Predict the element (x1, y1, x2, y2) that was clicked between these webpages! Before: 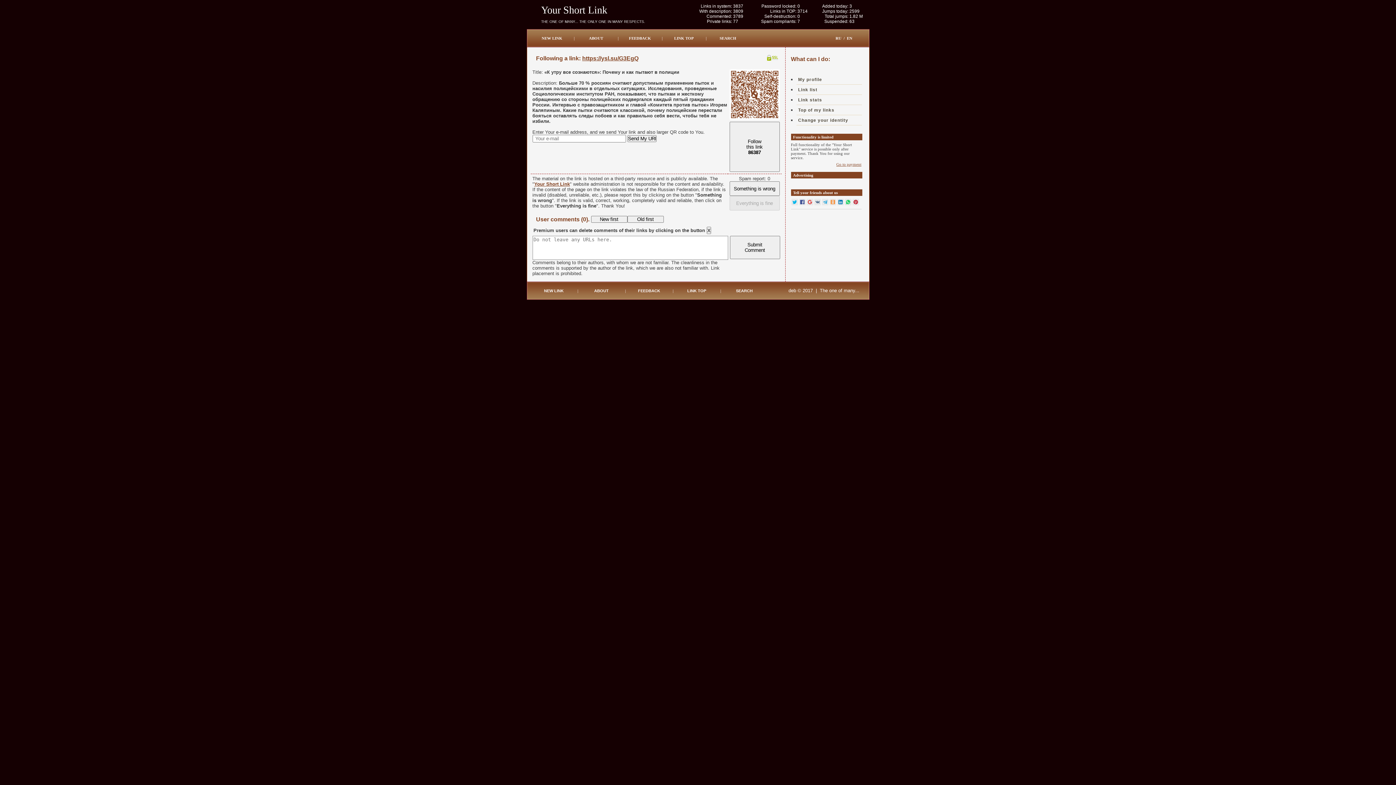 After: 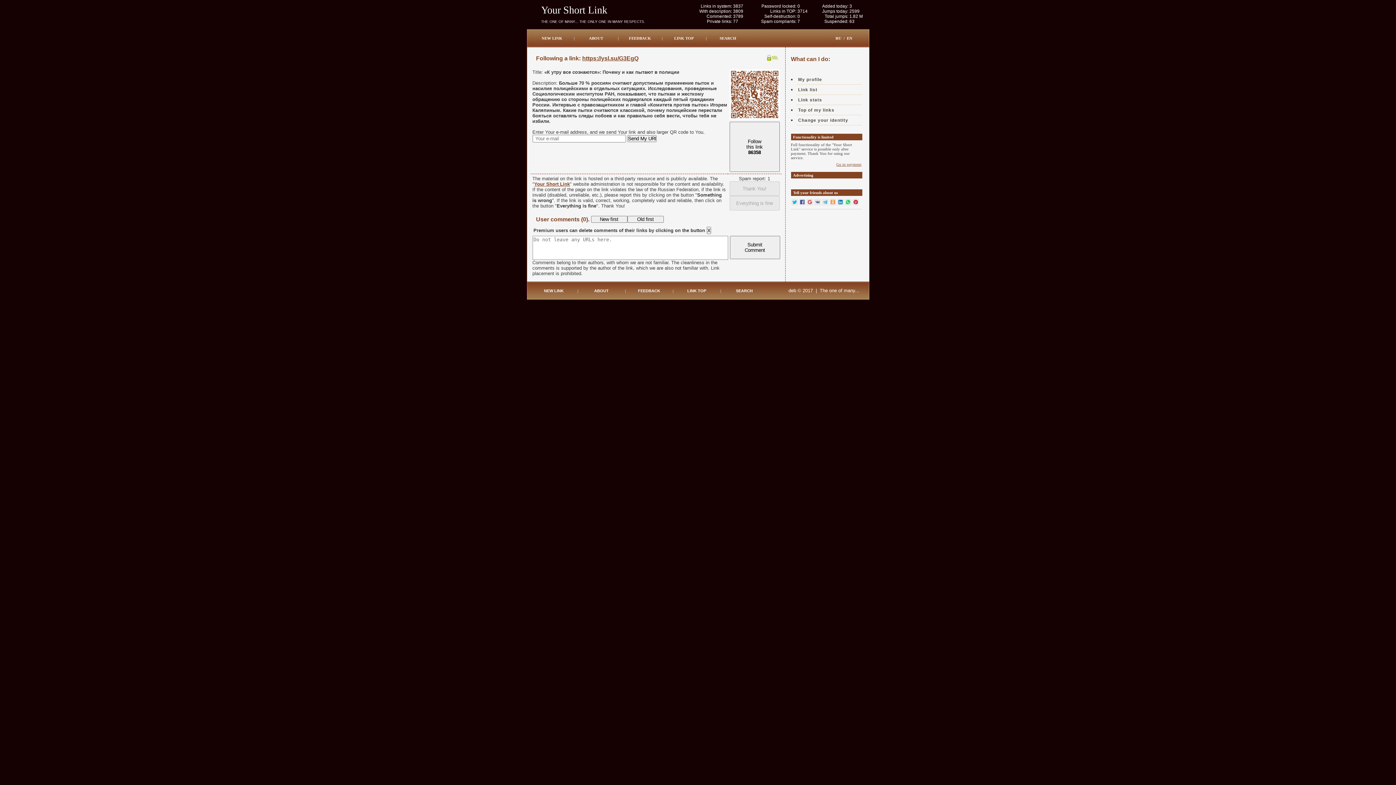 Action: label: Something is wrong bbox: (729, 181, 779, 196)